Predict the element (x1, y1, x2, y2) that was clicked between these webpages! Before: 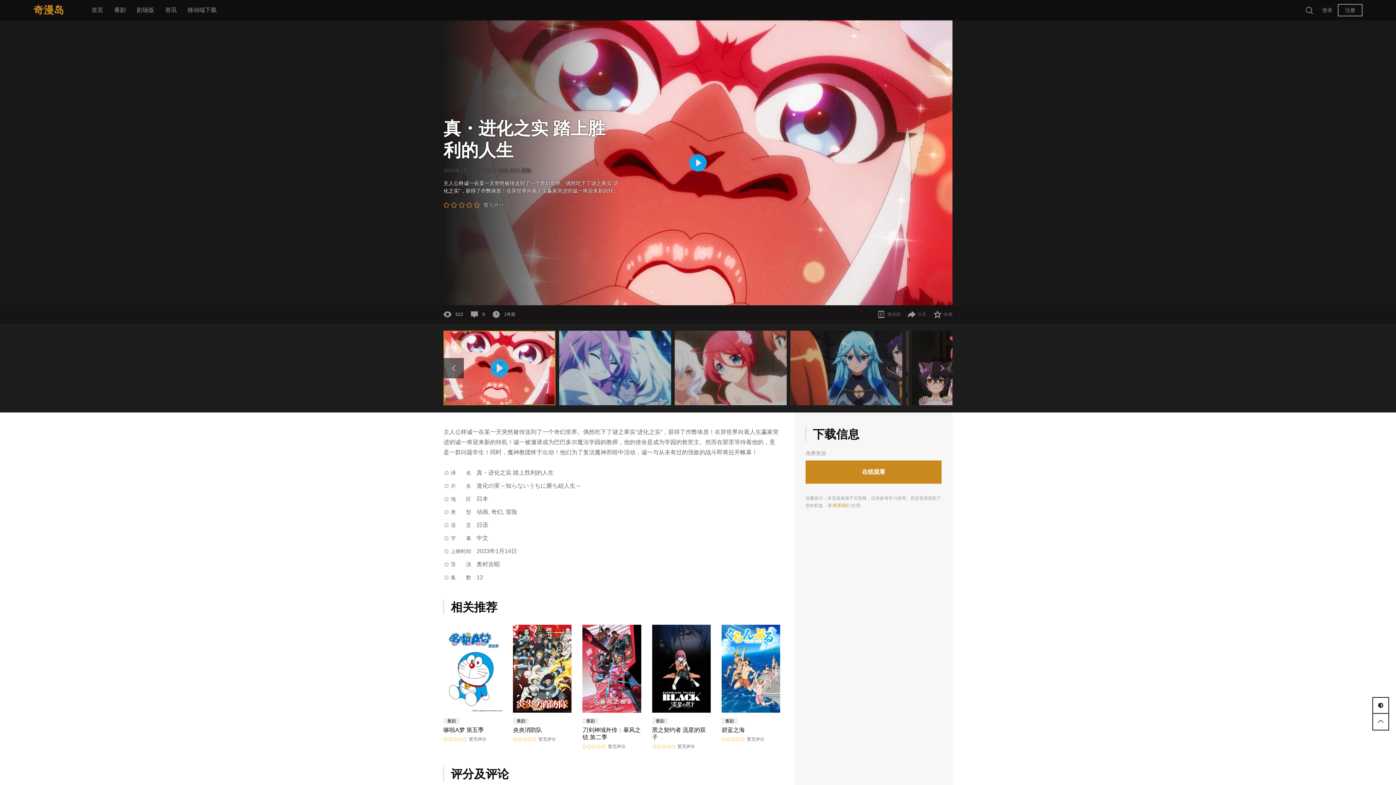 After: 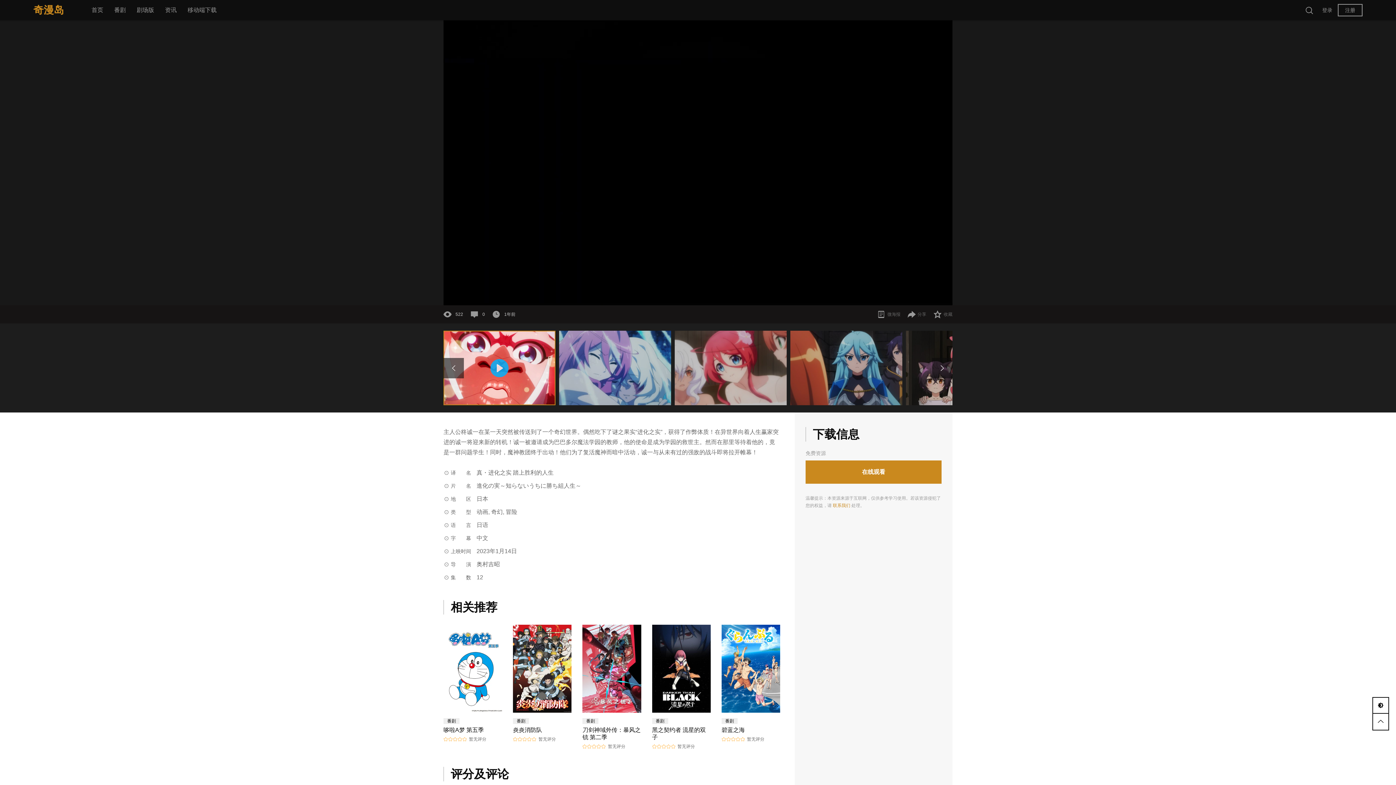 Action: label: Play bbox: (689, 154, 706, 171)